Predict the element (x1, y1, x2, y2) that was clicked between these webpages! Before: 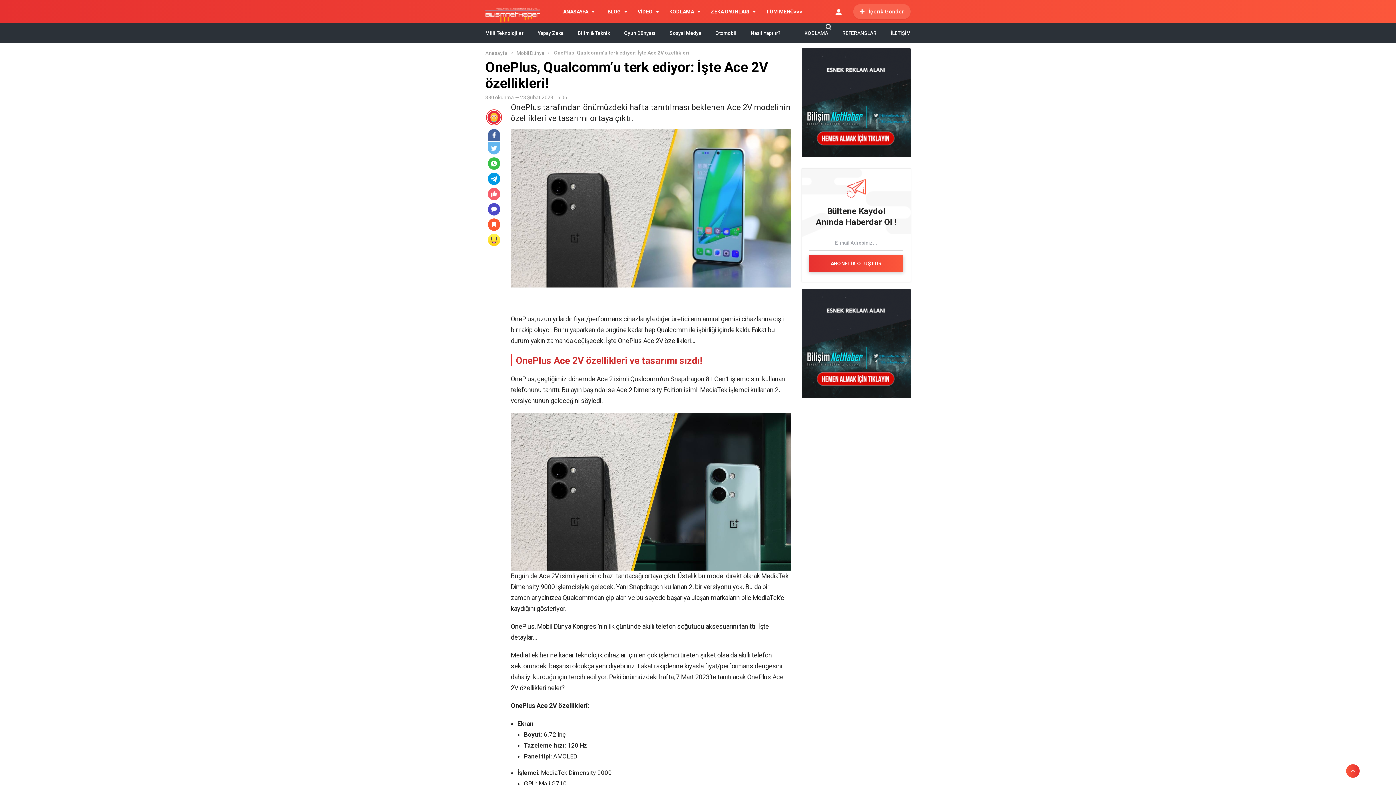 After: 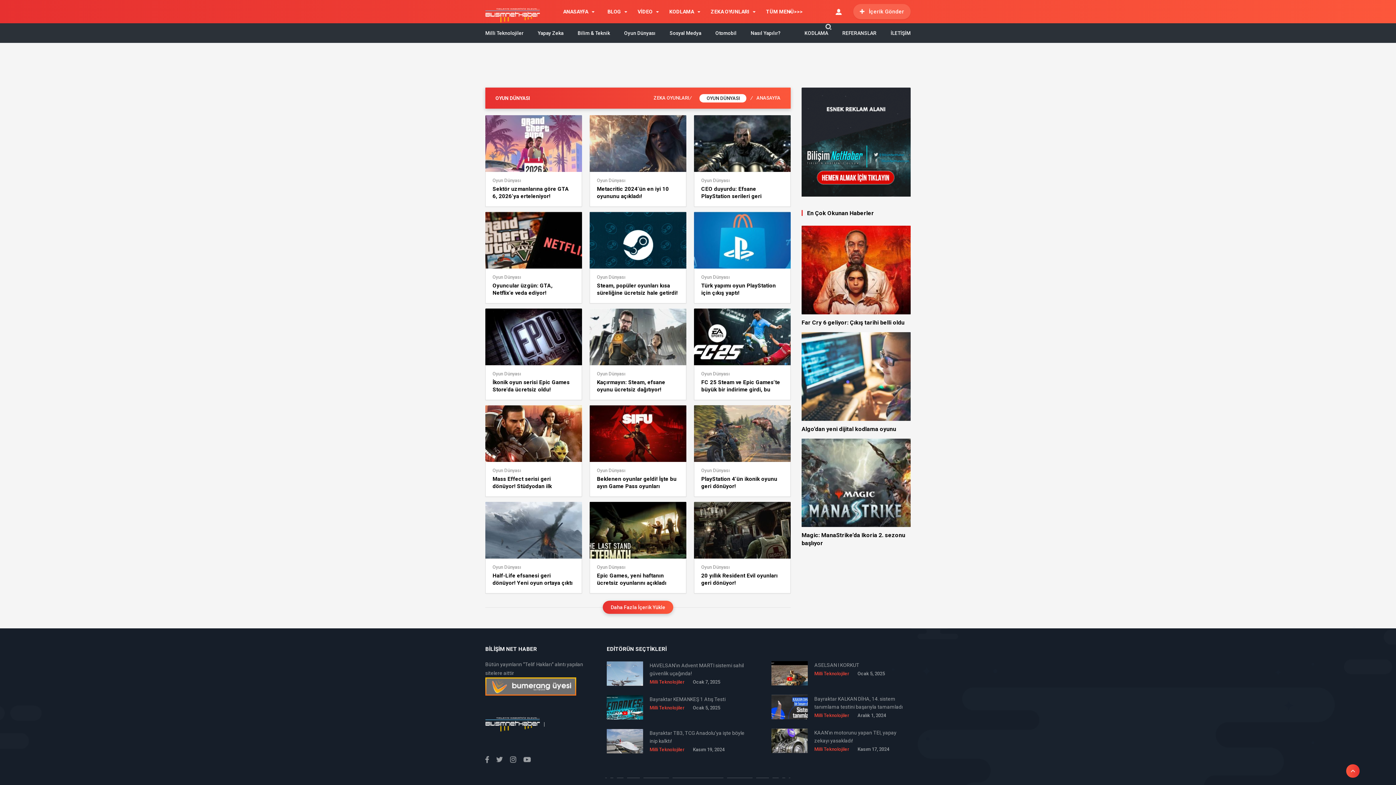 Action: label: Oyun Dünyası bbox: (624, 23, 655, 42)